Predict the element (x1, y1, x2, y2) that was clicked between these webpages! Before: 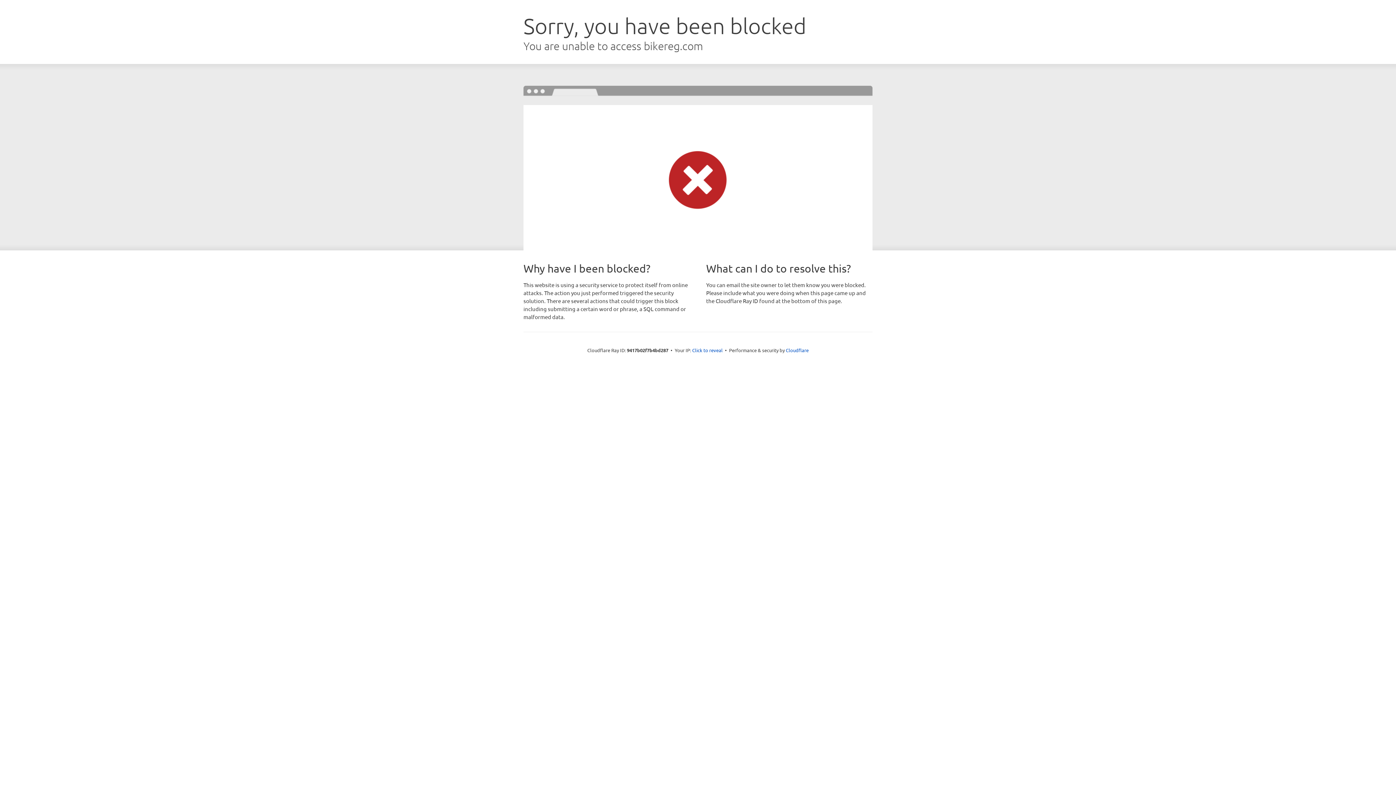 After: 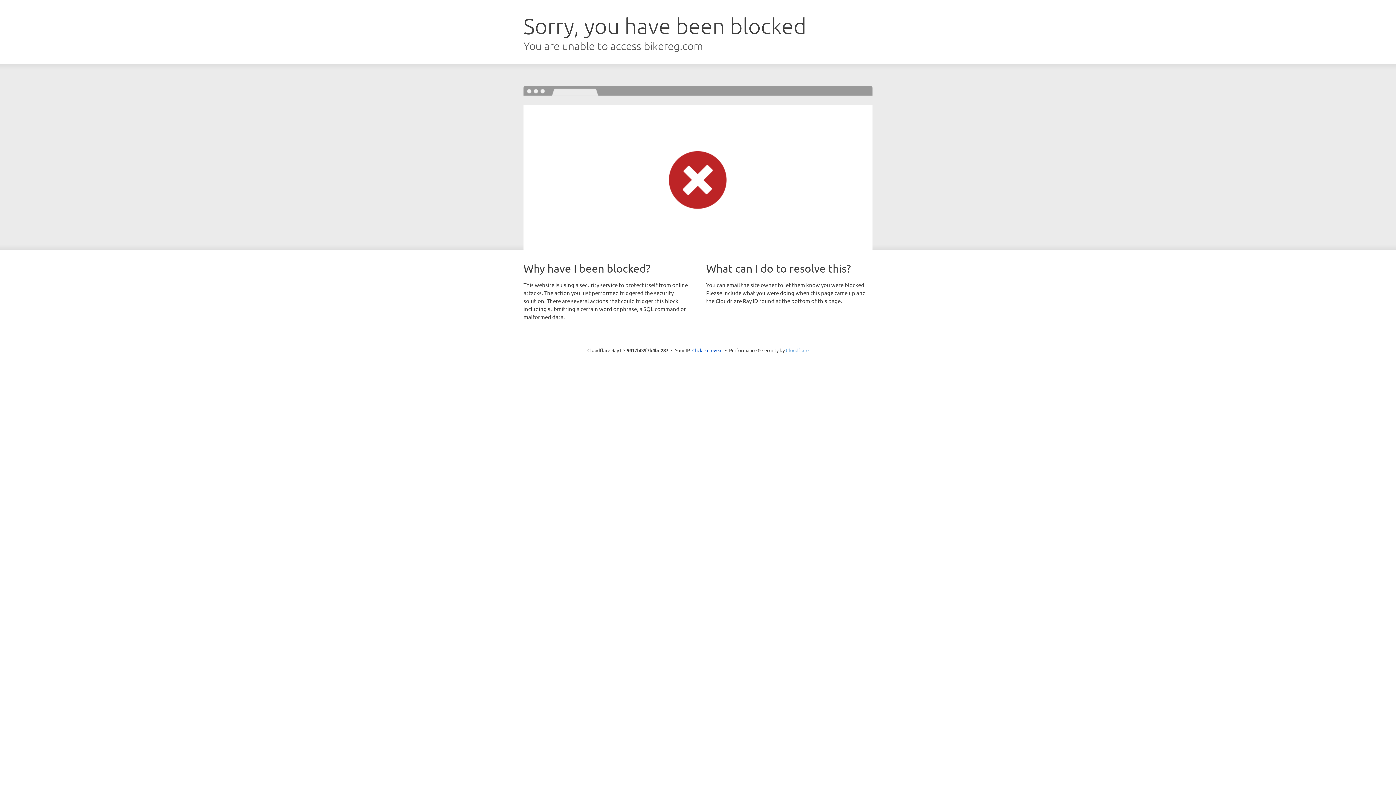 Action: bbox: (786, 347, 808, 353) label: Cloudflare